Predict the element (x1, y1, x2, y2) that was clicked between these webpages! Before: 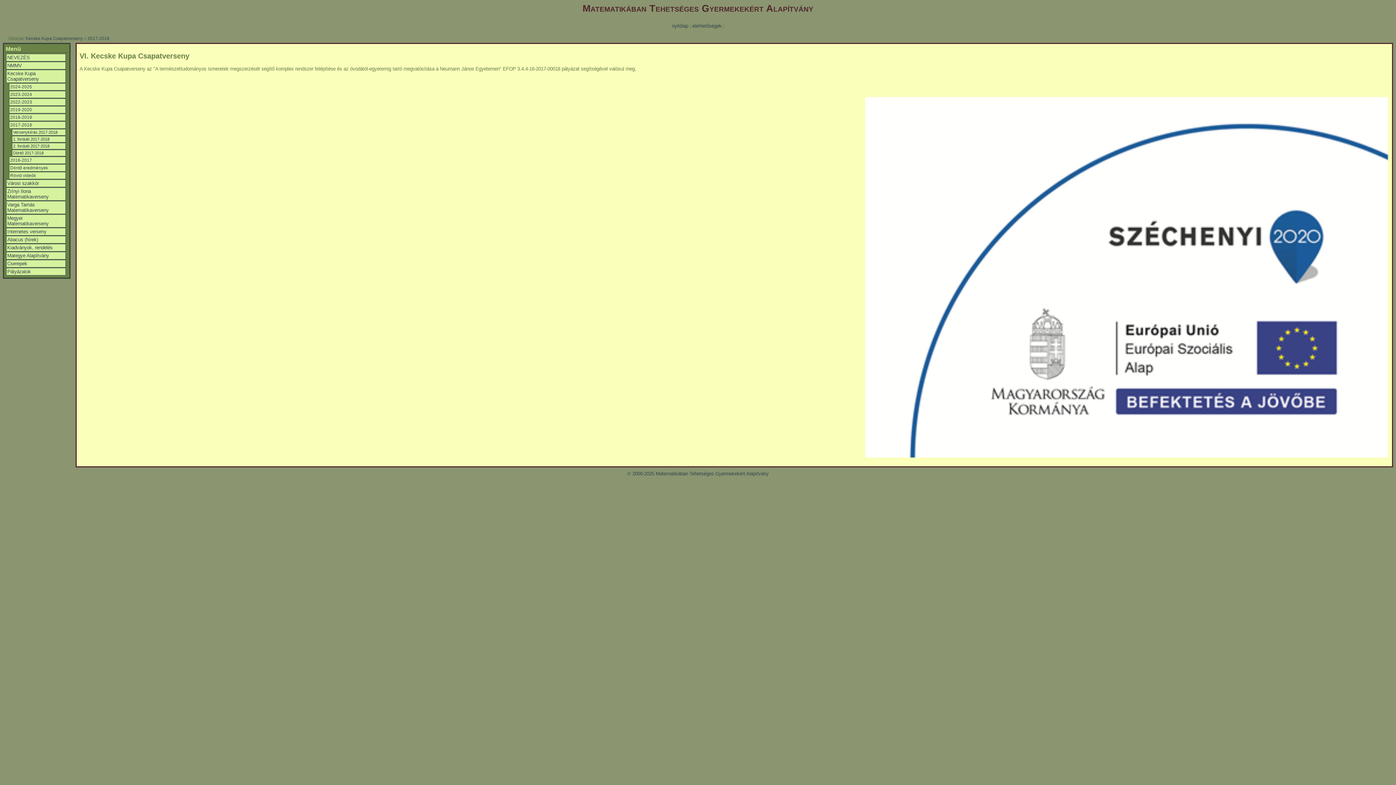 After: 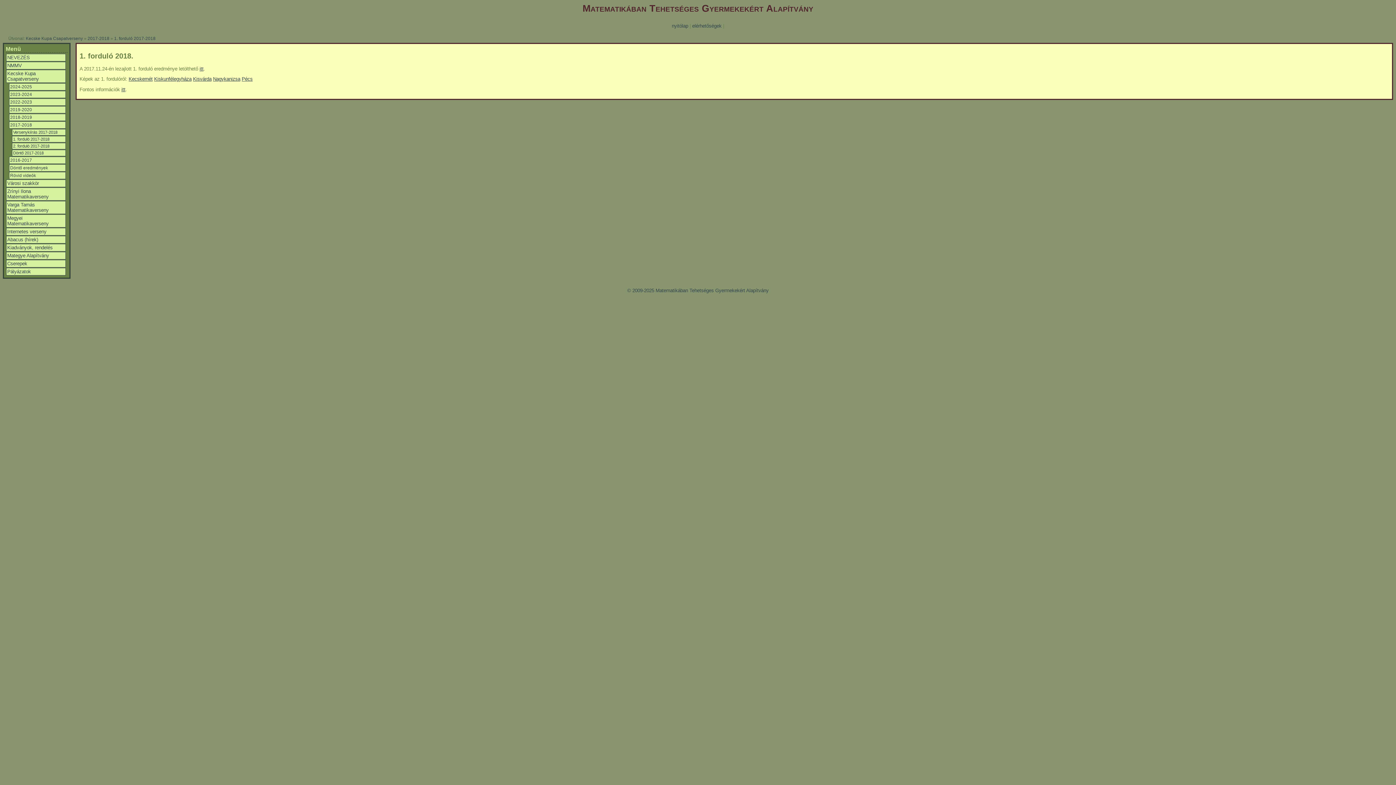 Action: bbox: (12, 136, 65, 142) label: 1. forduló 2017-2018